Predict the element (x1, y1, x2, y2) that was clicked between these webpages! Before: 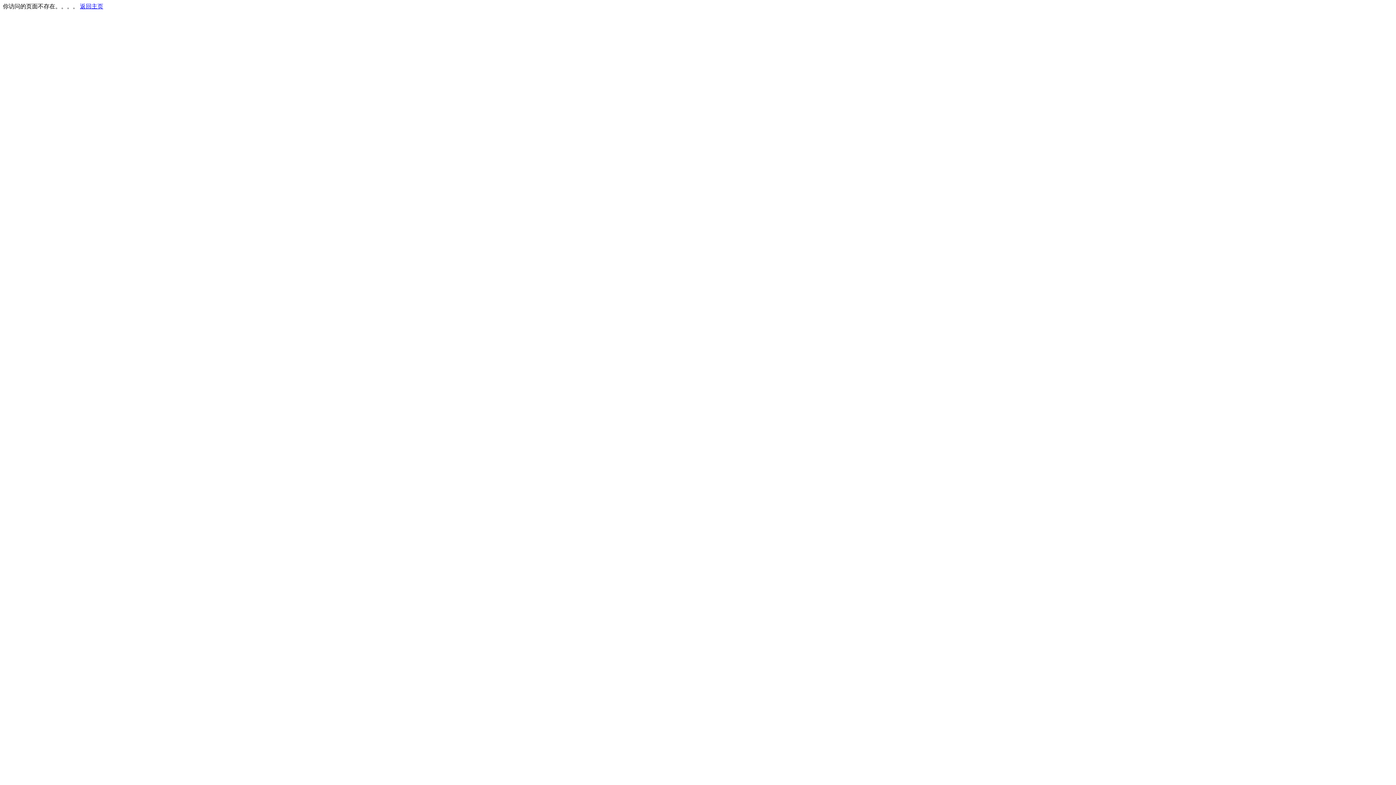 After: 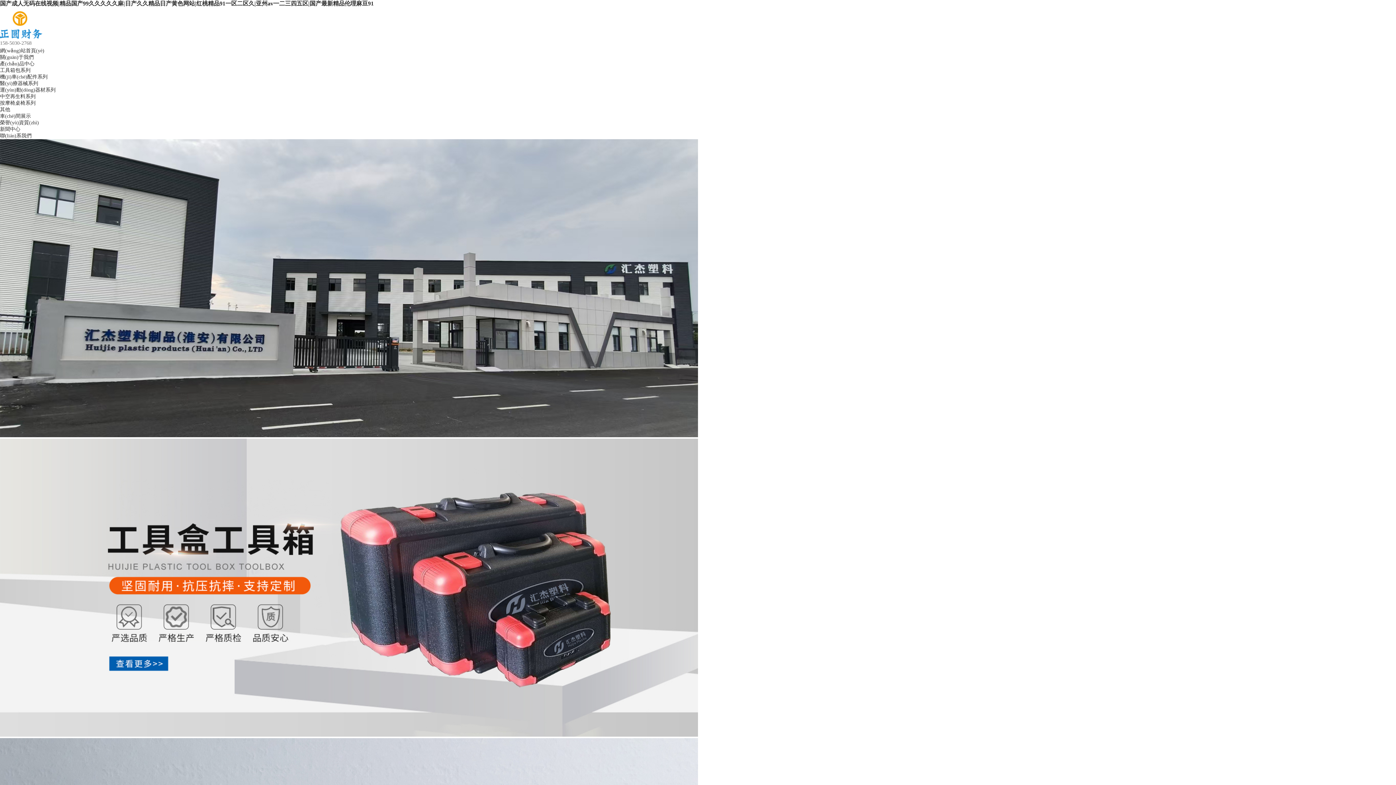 Action: label: 返回主页 bbox: (80, 3, 103, 9)